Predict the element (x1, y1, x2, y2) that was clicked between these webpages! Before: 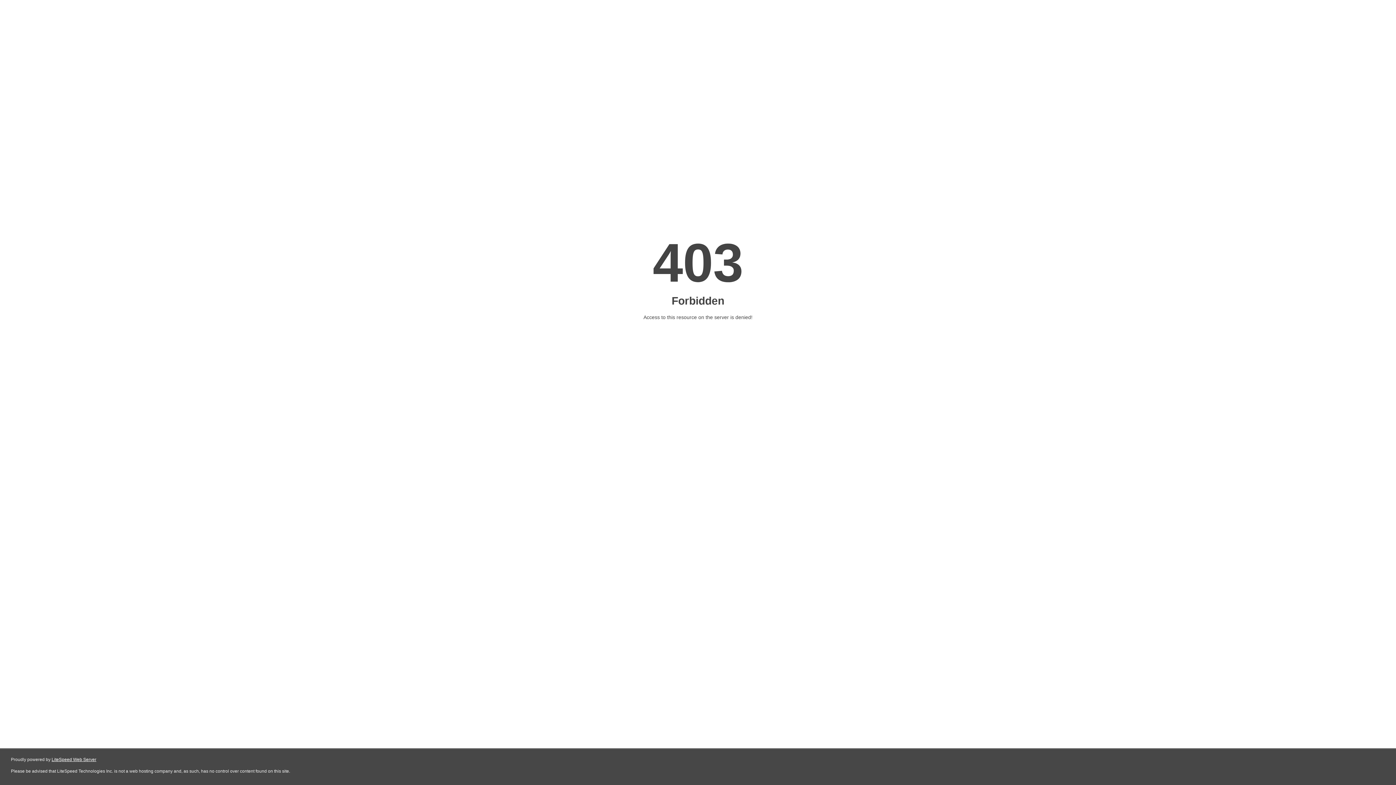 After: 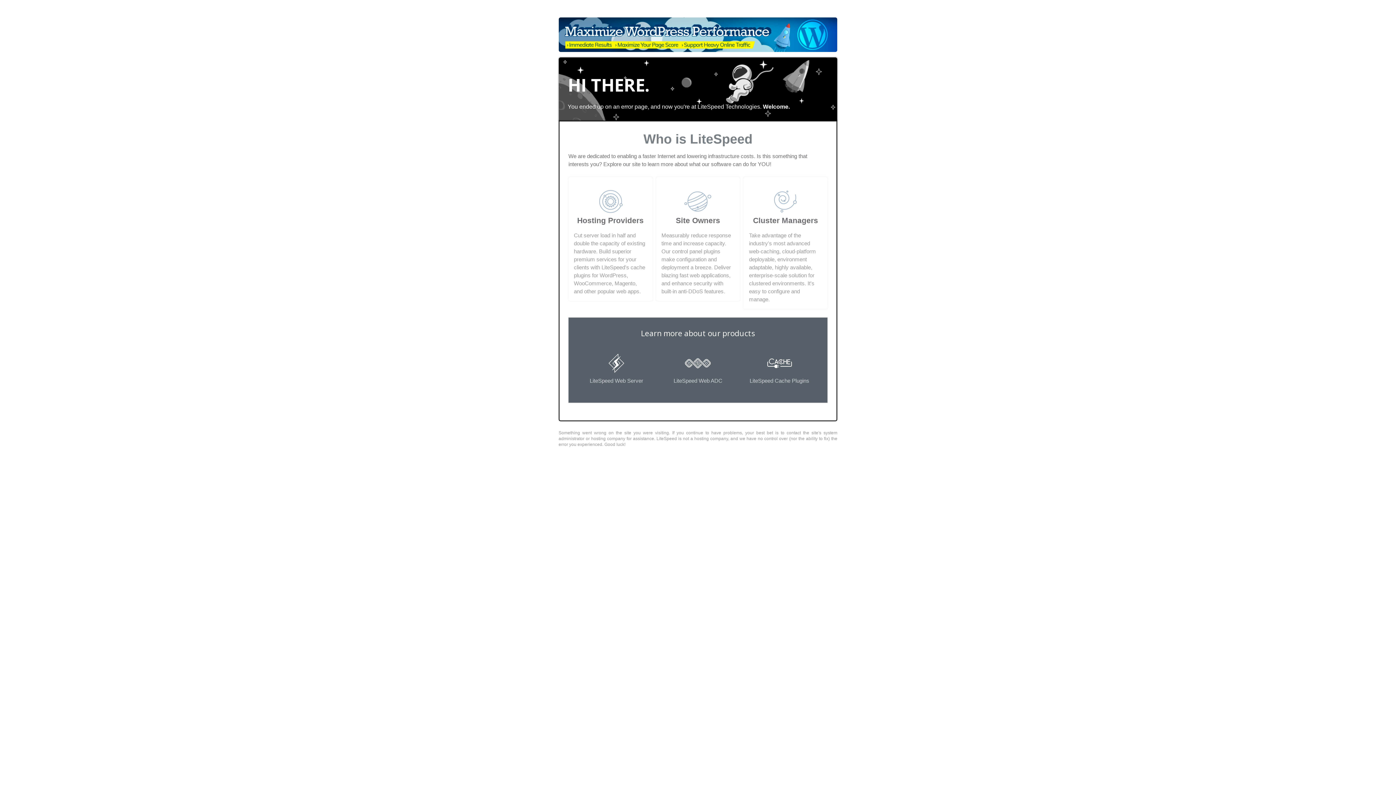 Action: bbox: (51, 757, 96, 762) label: LiteSpeed Web Server